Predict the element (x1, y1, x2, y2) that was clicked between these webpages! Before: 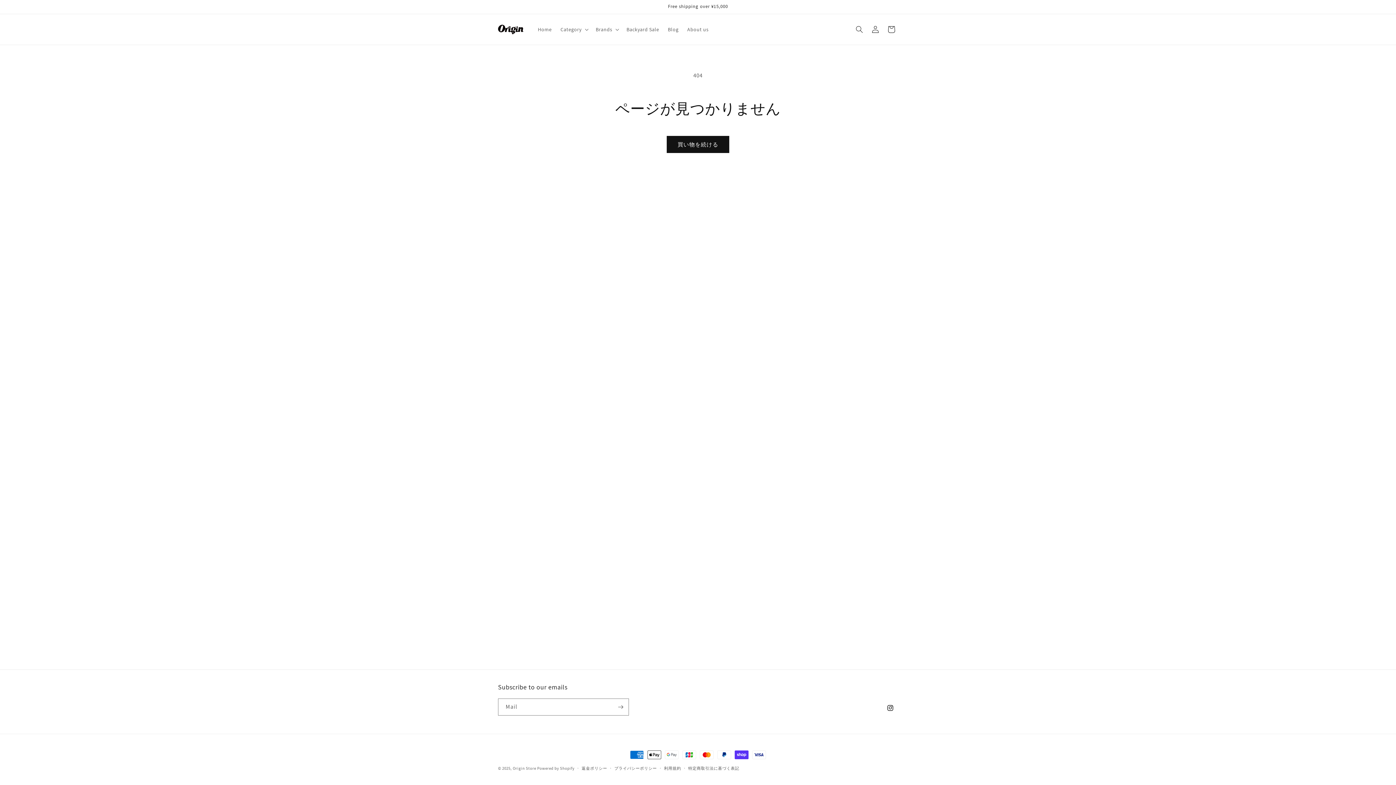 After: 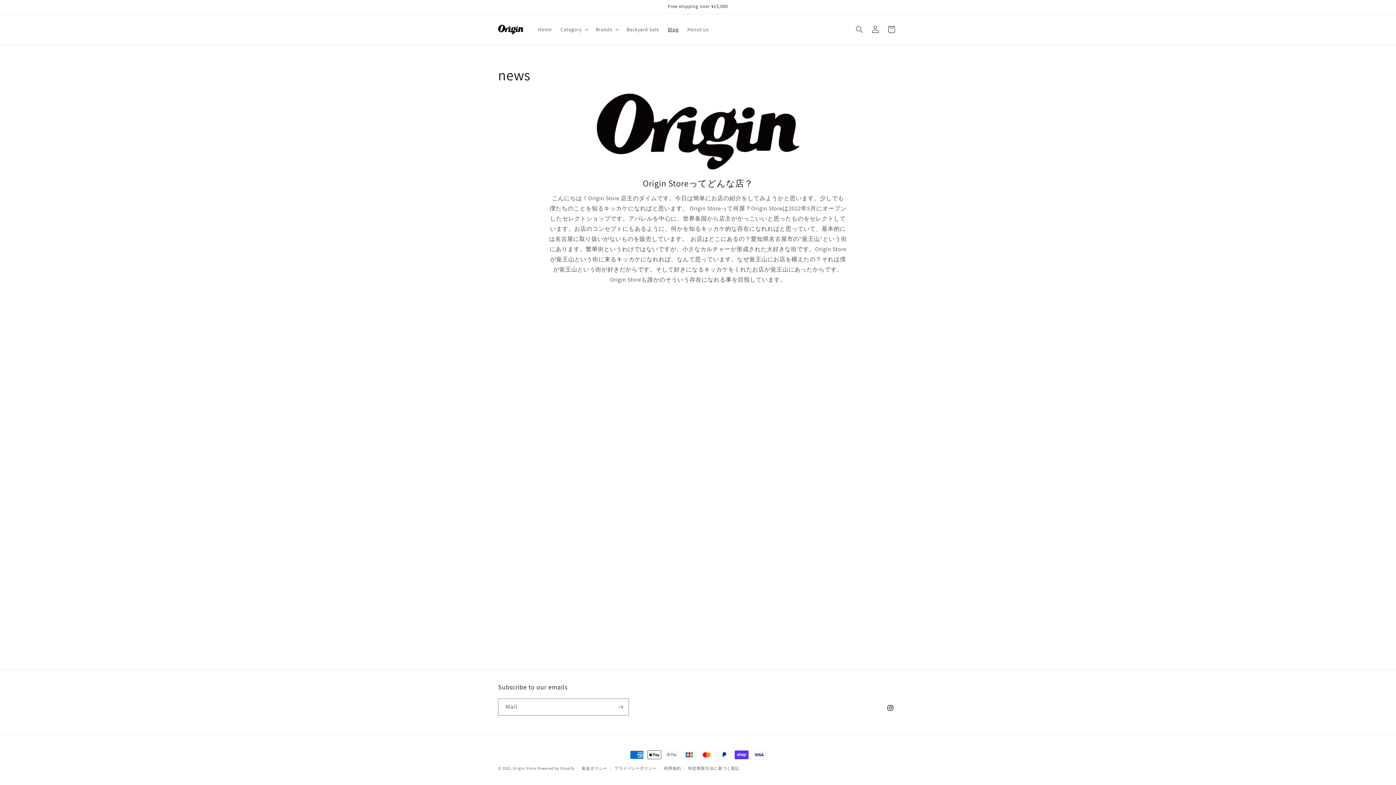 Action: label: Blog bbox: (663, 21, 683, 37)